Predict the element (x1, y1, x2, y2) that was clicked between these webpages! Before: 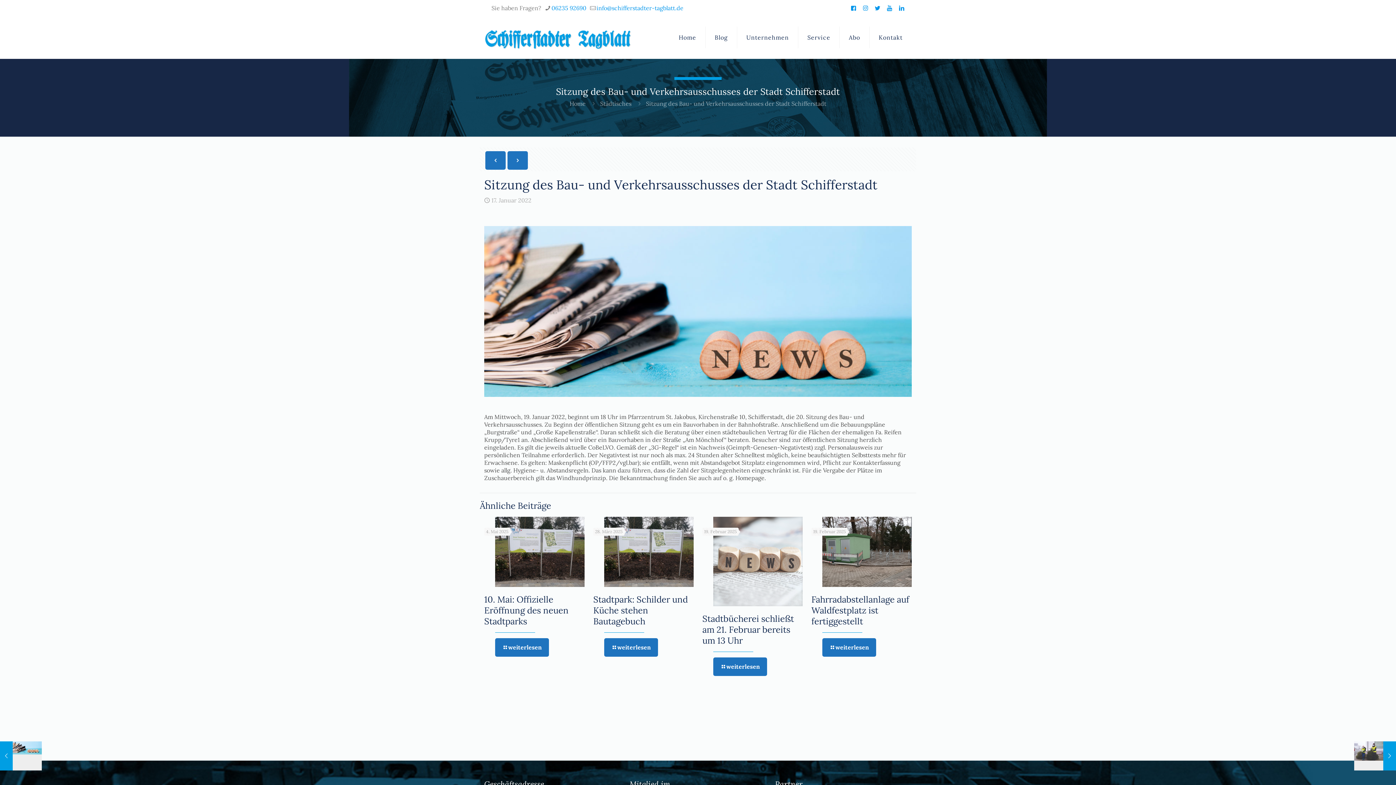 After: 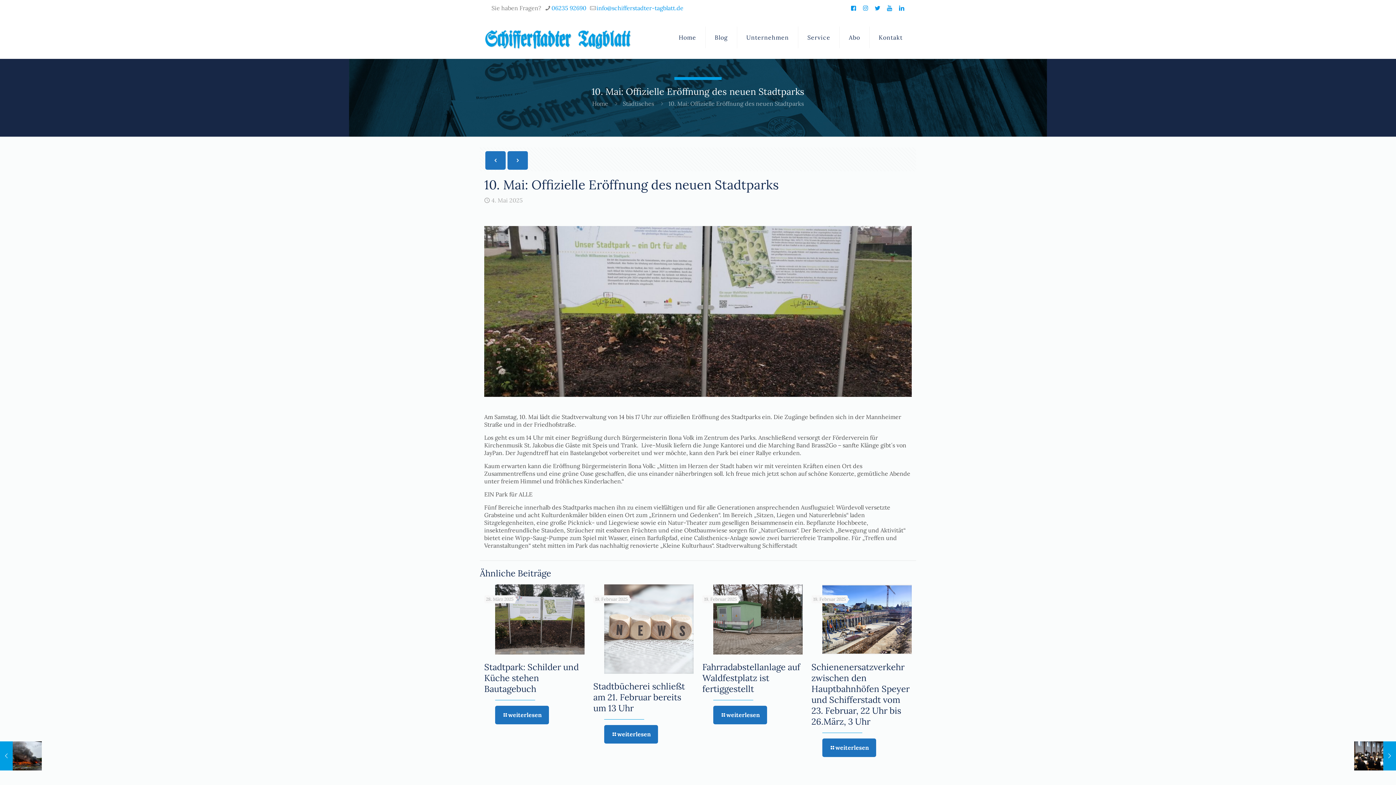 Action: bbox: (495, 638, 549, 656) label: weiterlesen